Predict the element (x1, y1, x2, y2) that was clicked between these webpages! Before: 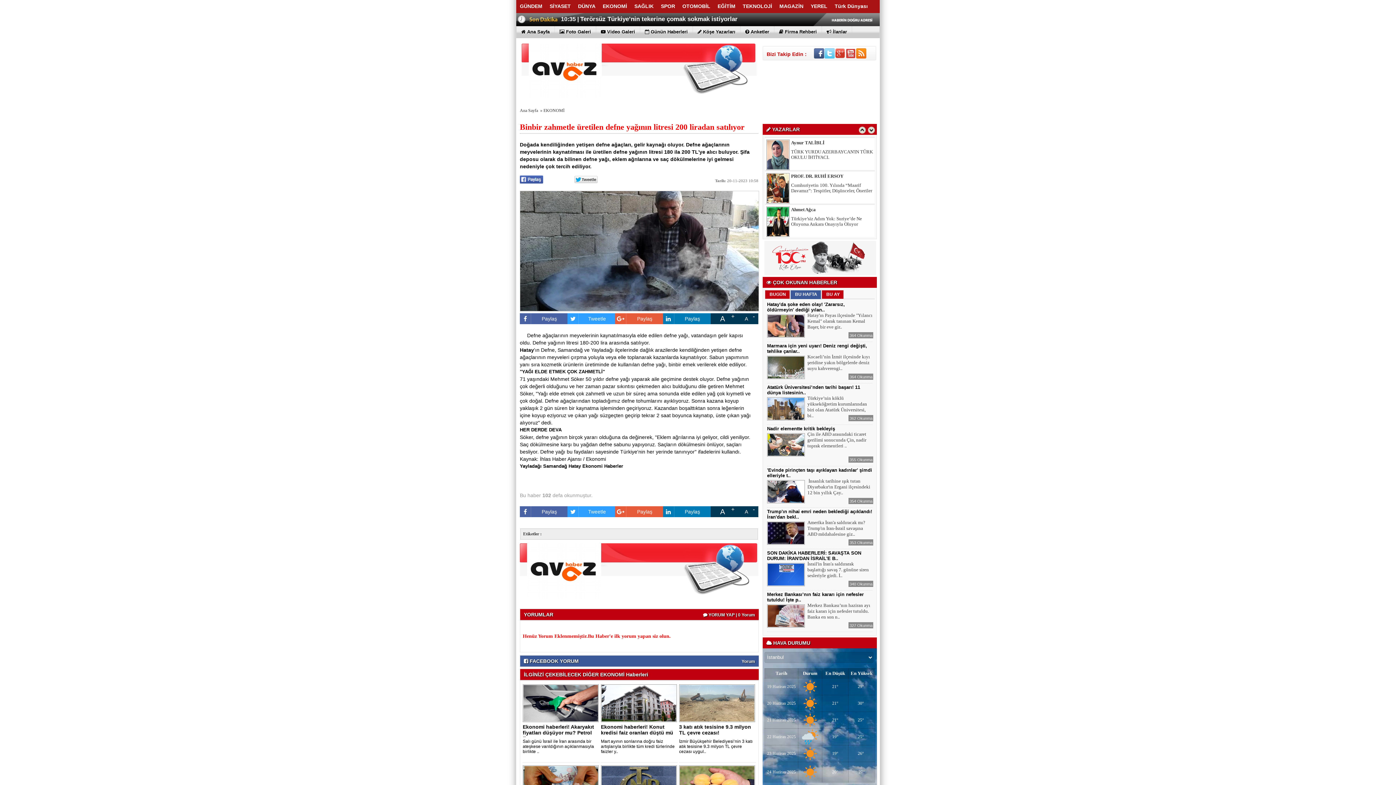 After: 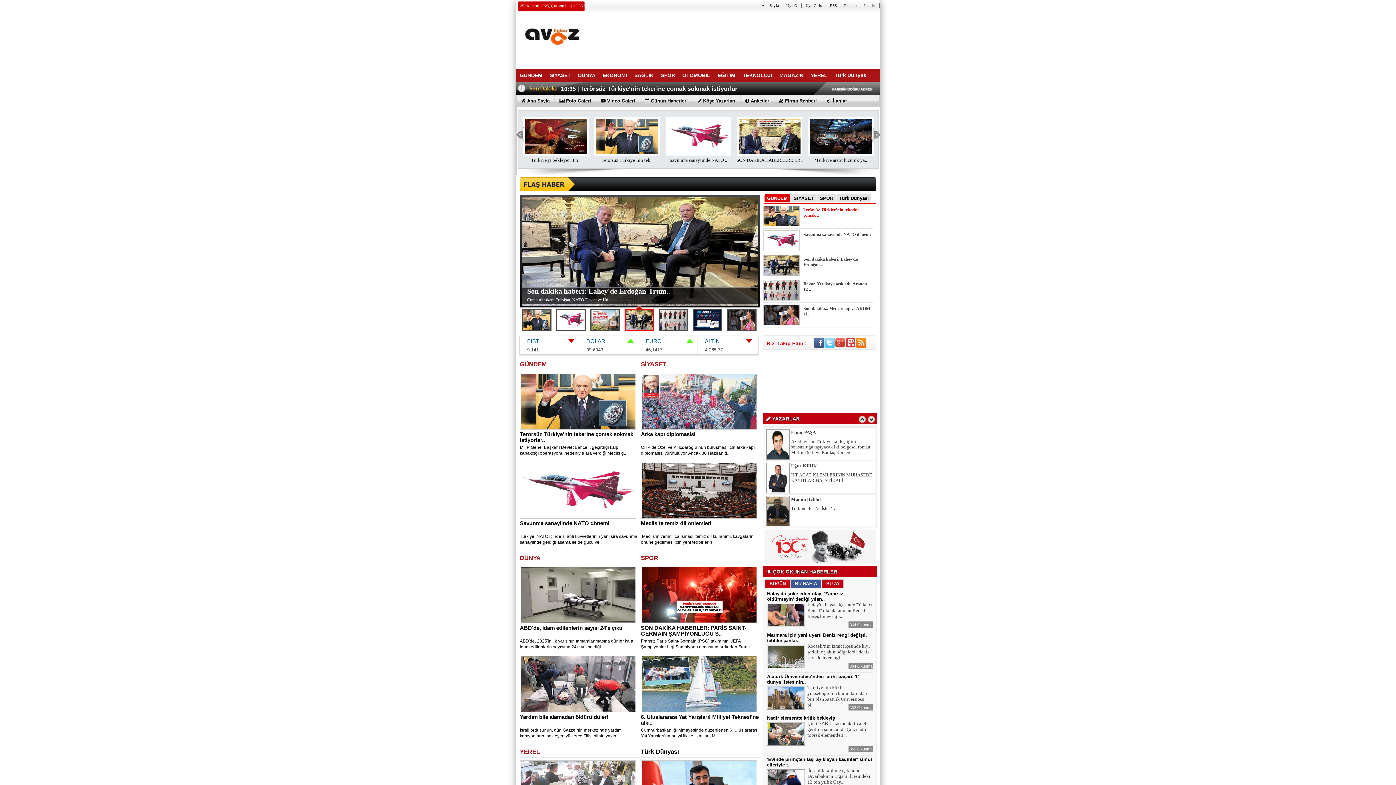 Action: label: Ana Sayfa bbox: (520, 108, 538, 113)